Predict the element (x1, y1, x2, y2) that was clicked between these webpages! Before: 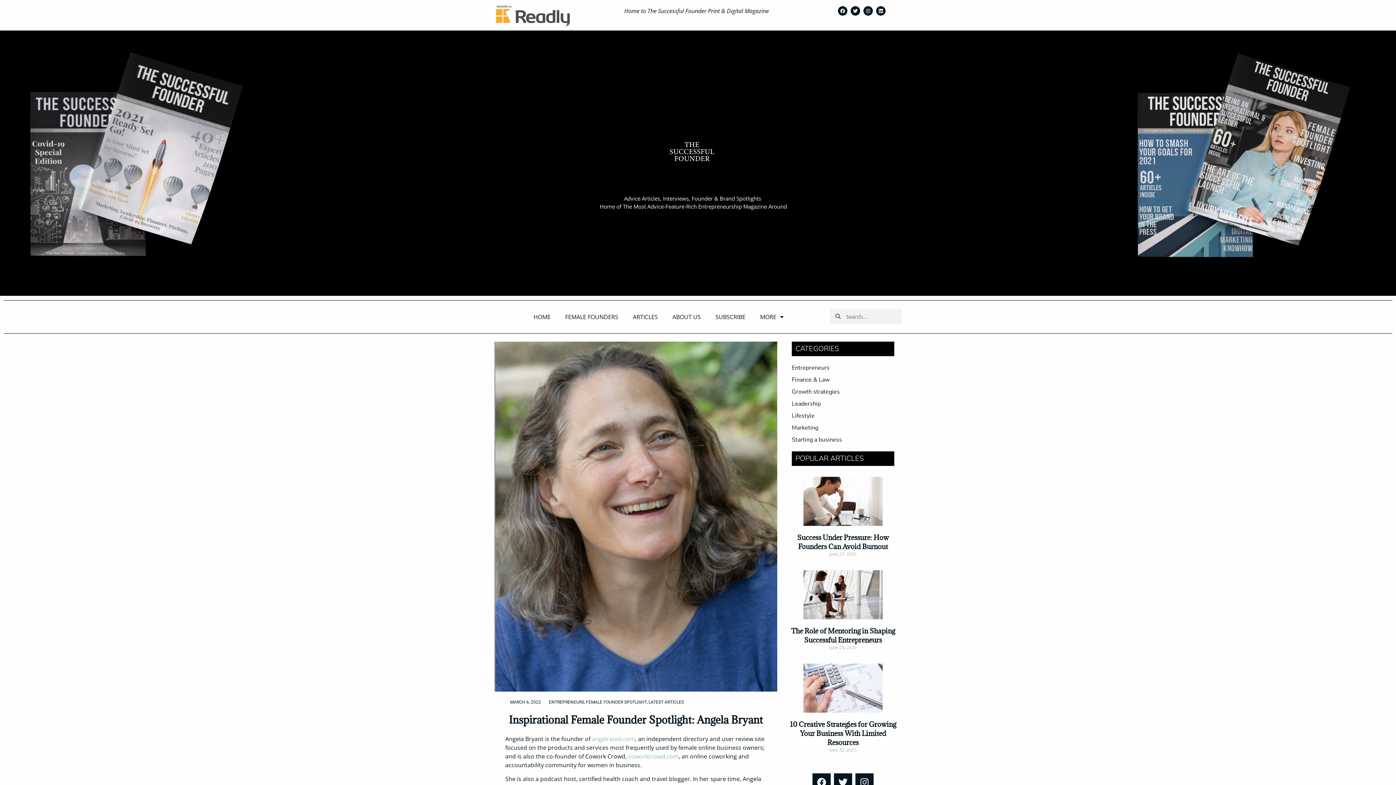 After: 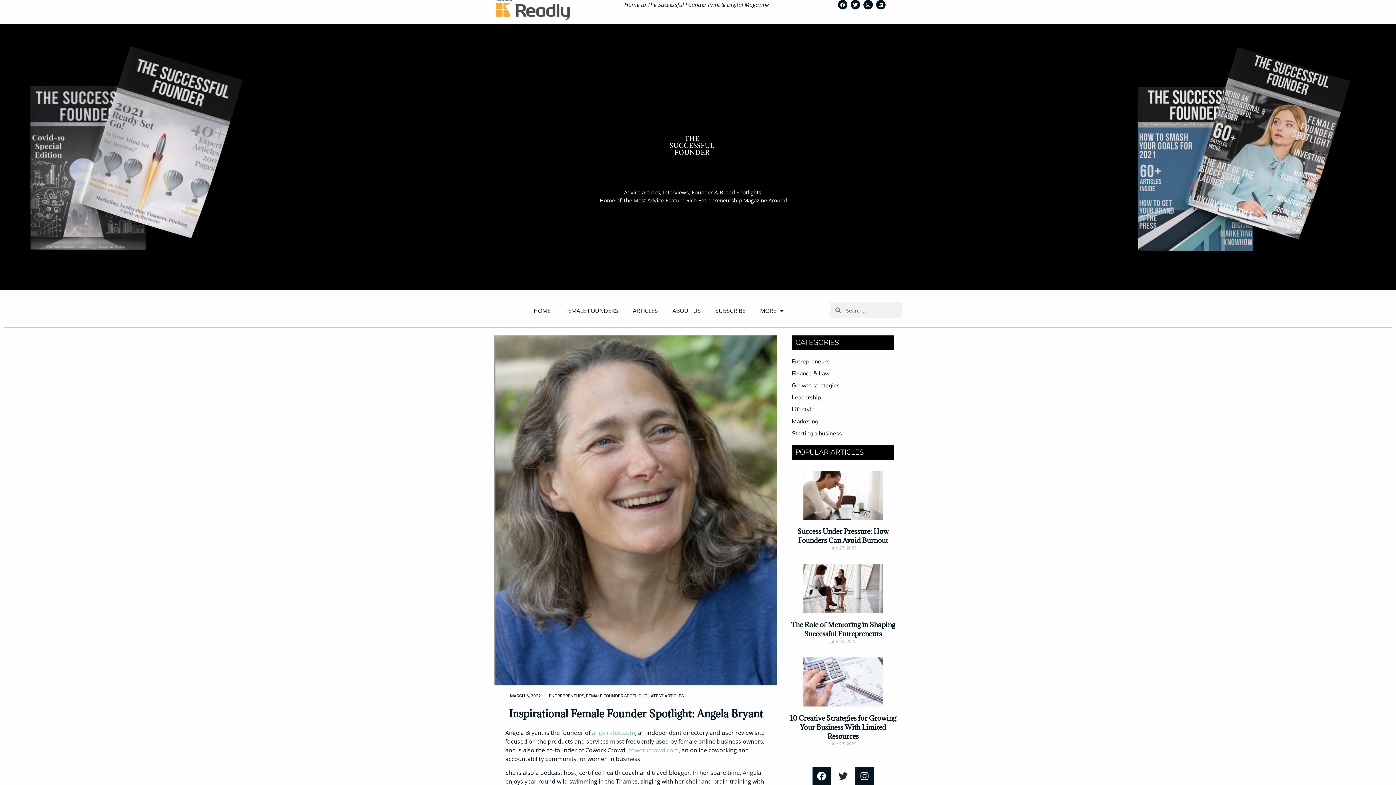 Action: bbox: (834, 773, 852, 791) label: Twitter